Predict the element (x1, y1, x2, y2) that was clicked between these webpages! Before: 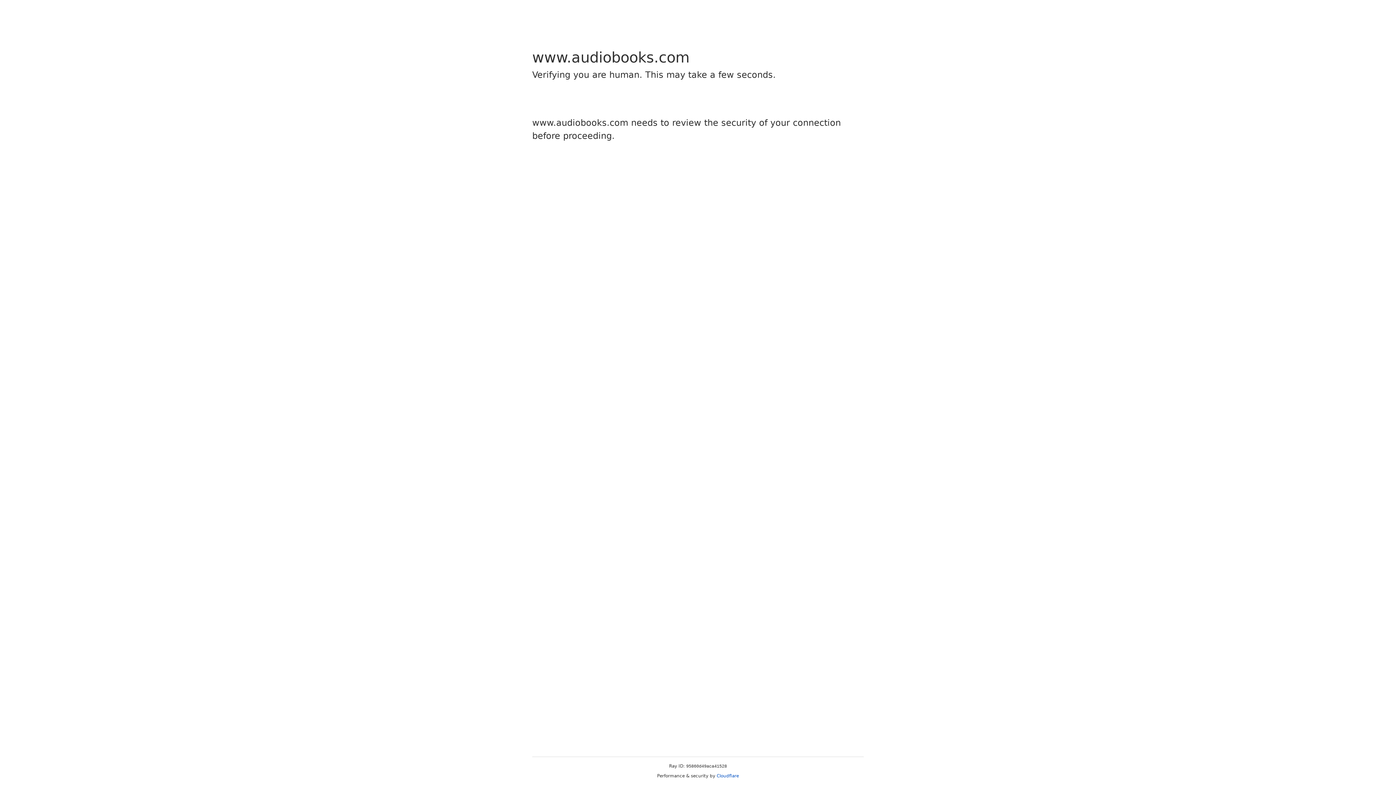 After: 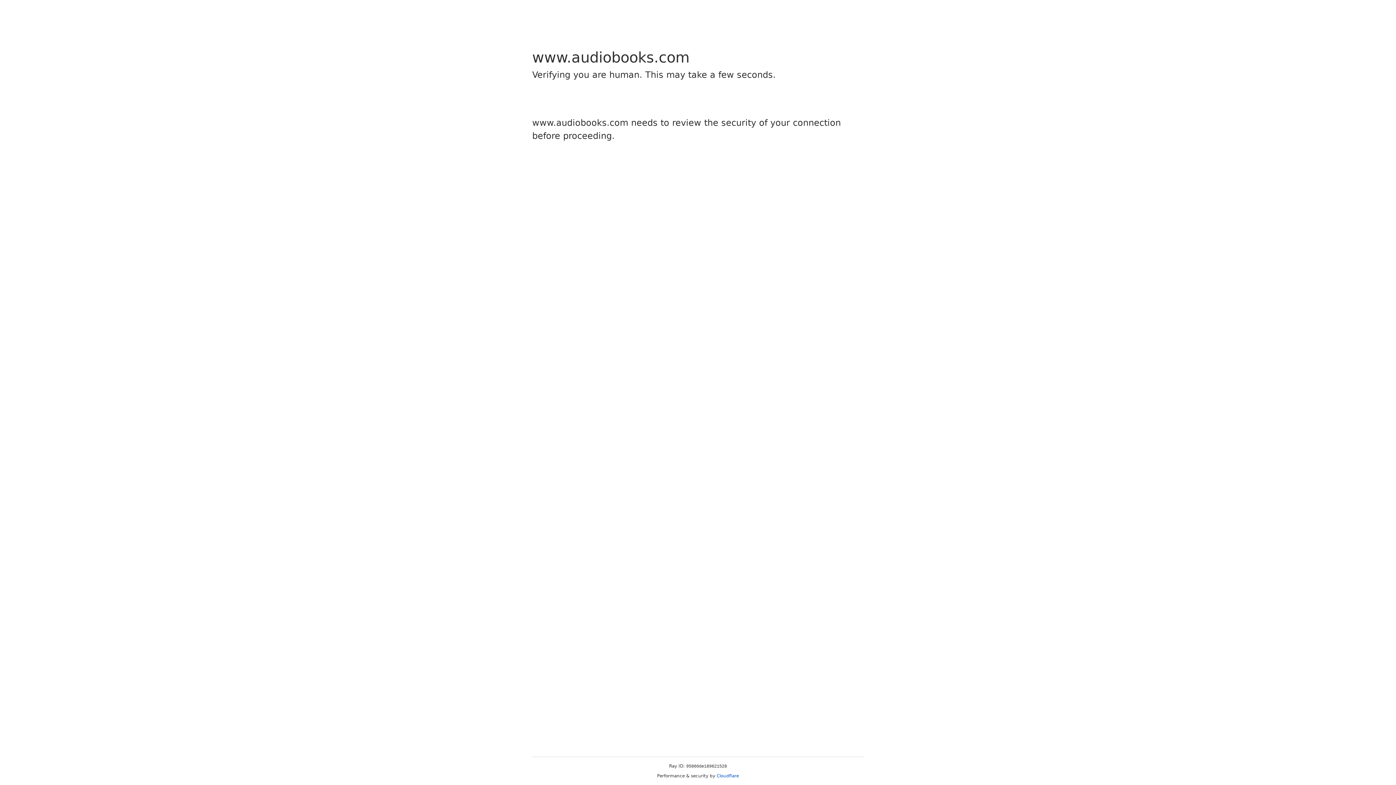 Action: bbox: (716, 773, 739, 778) label: Cloudflare